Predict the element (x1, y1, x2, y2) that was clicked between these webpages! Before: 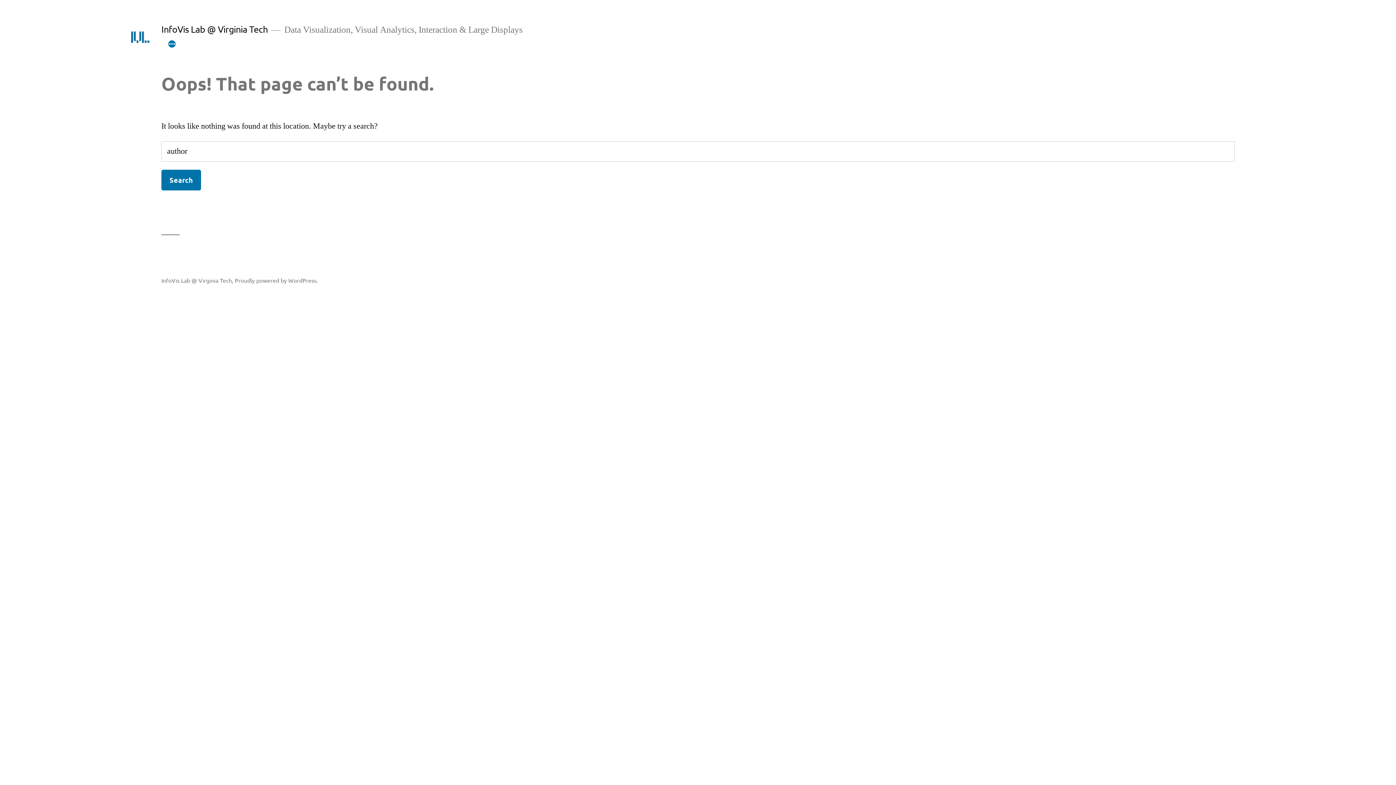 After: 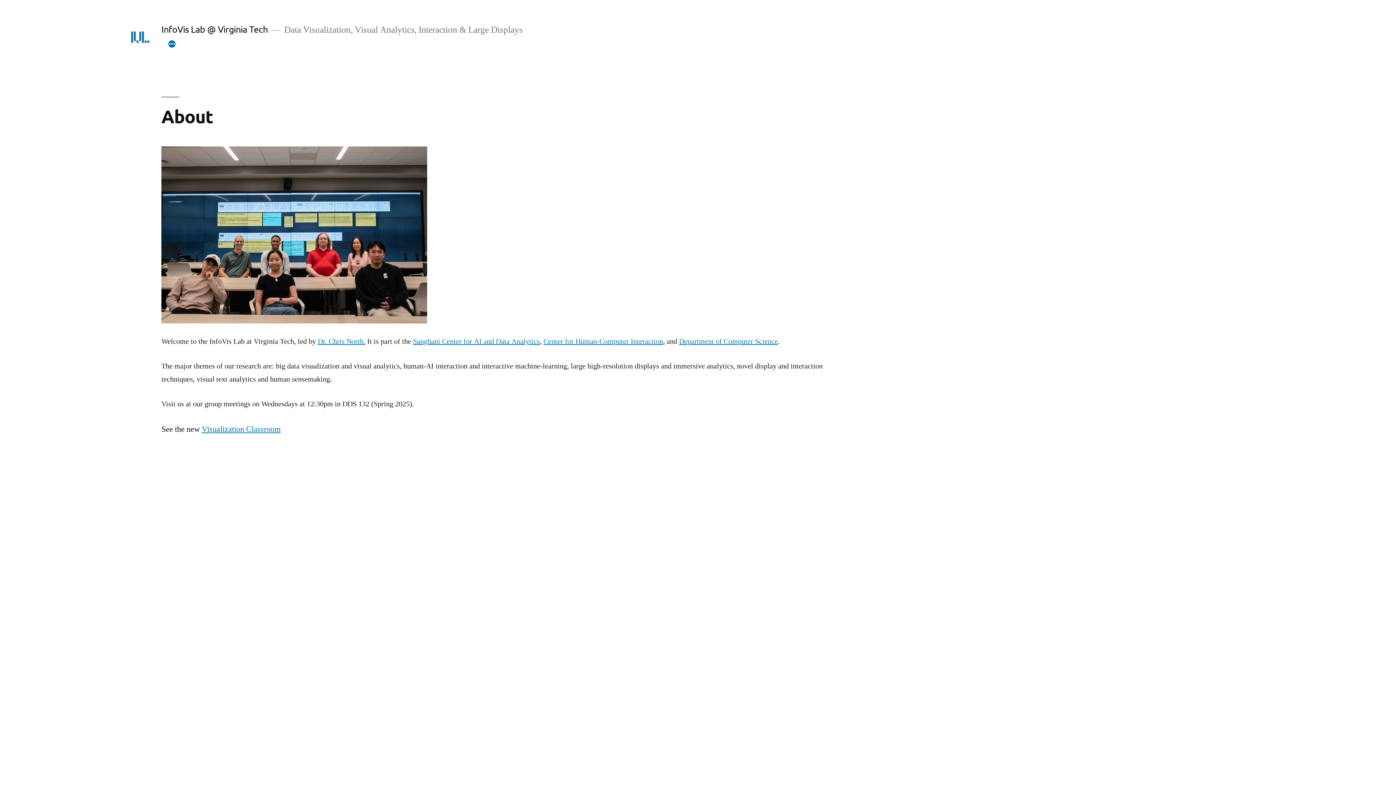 Action: bbox: (128, 25, 151, 48)